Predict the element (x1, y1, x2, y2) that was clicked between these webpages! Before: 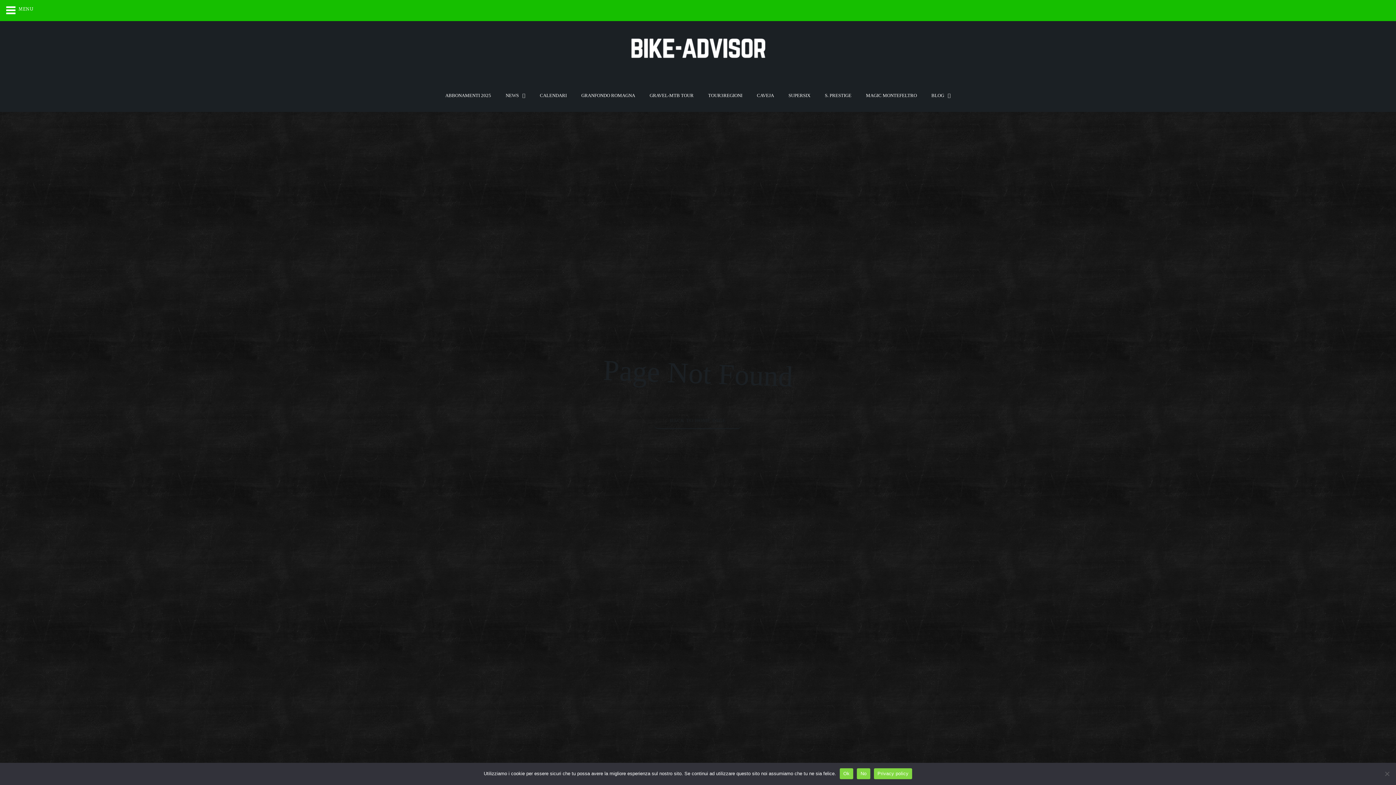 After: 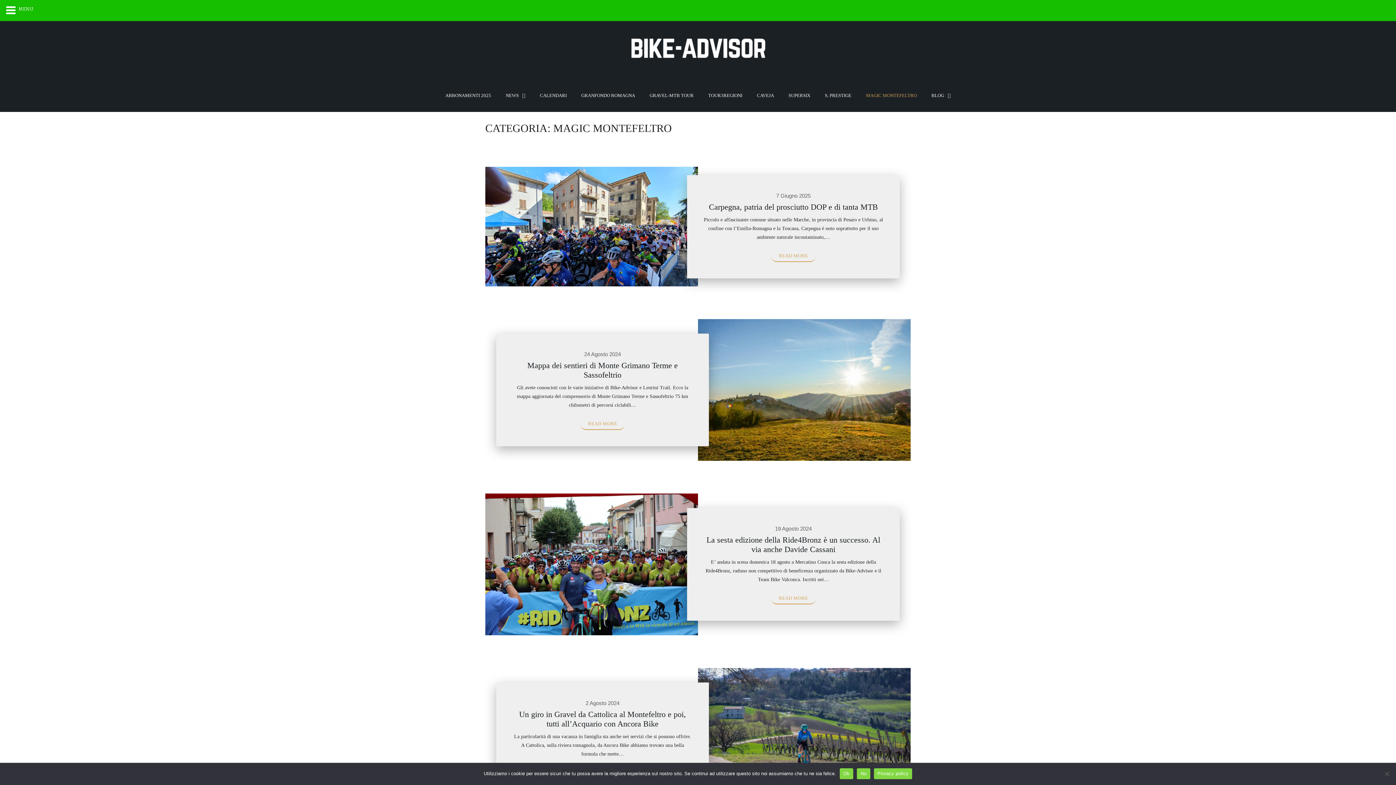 Action: bbox: (858, 79, 924, 112) label: MAGIC MONTEFELTRO